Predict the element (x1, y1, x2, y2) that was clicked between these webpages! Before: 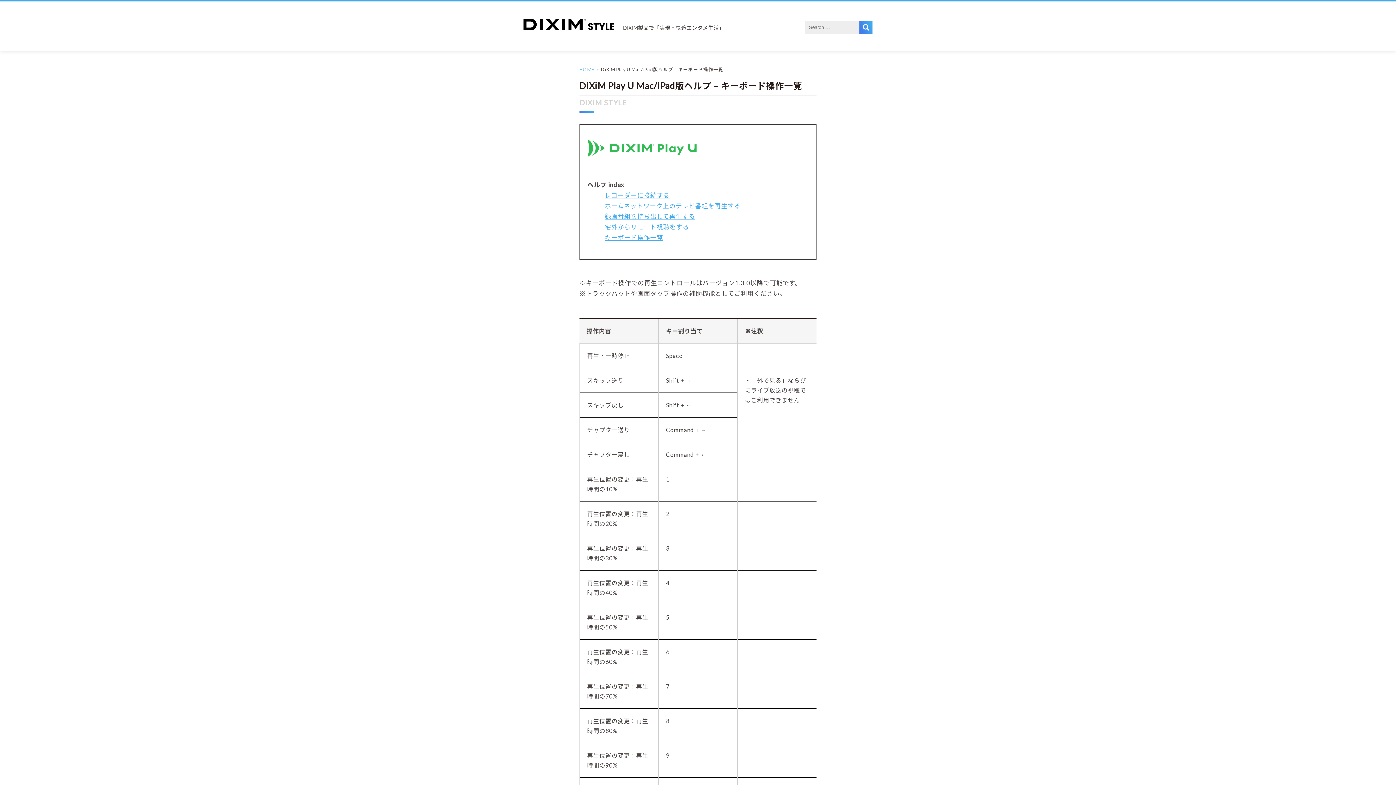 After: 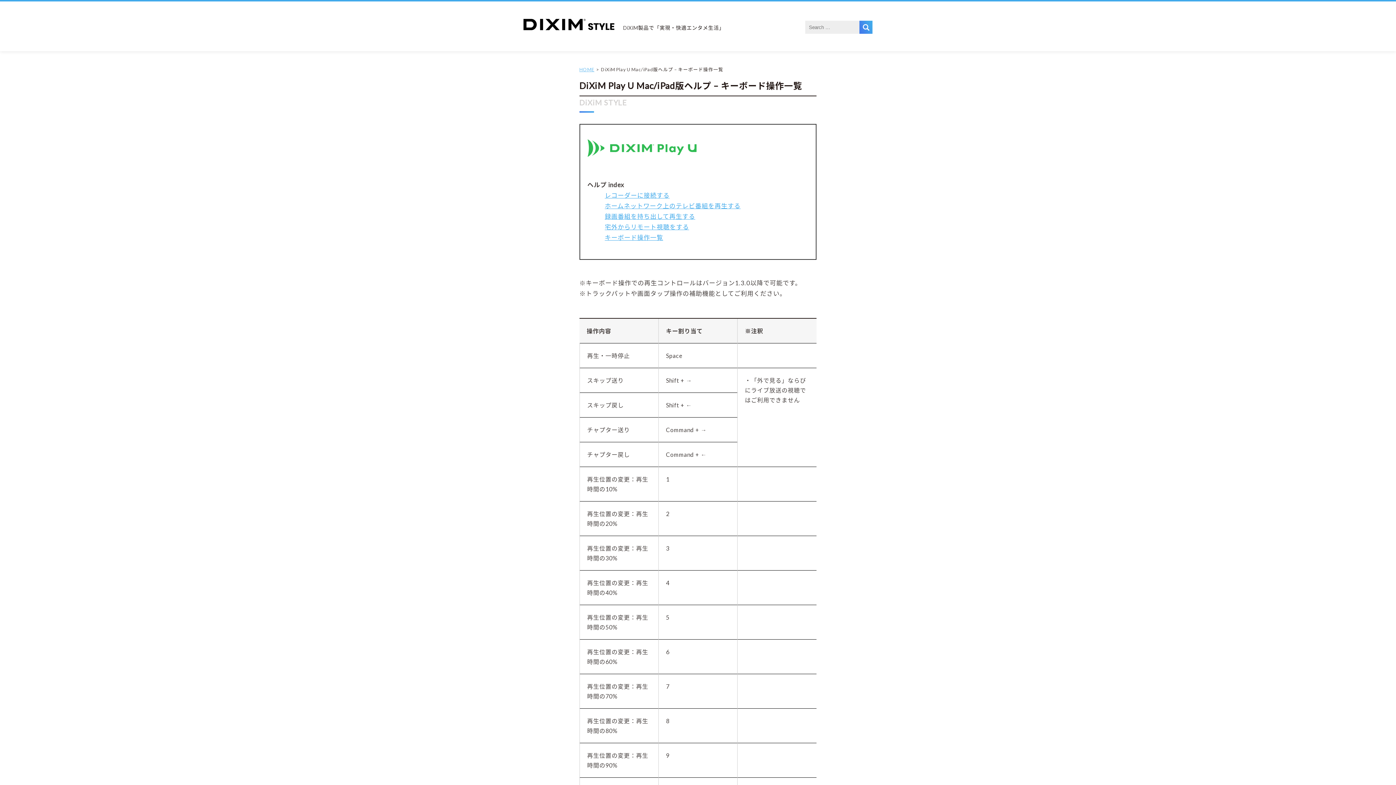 Action: label: キーボード操作一覧 bbox: (604, 233, 663, 241)